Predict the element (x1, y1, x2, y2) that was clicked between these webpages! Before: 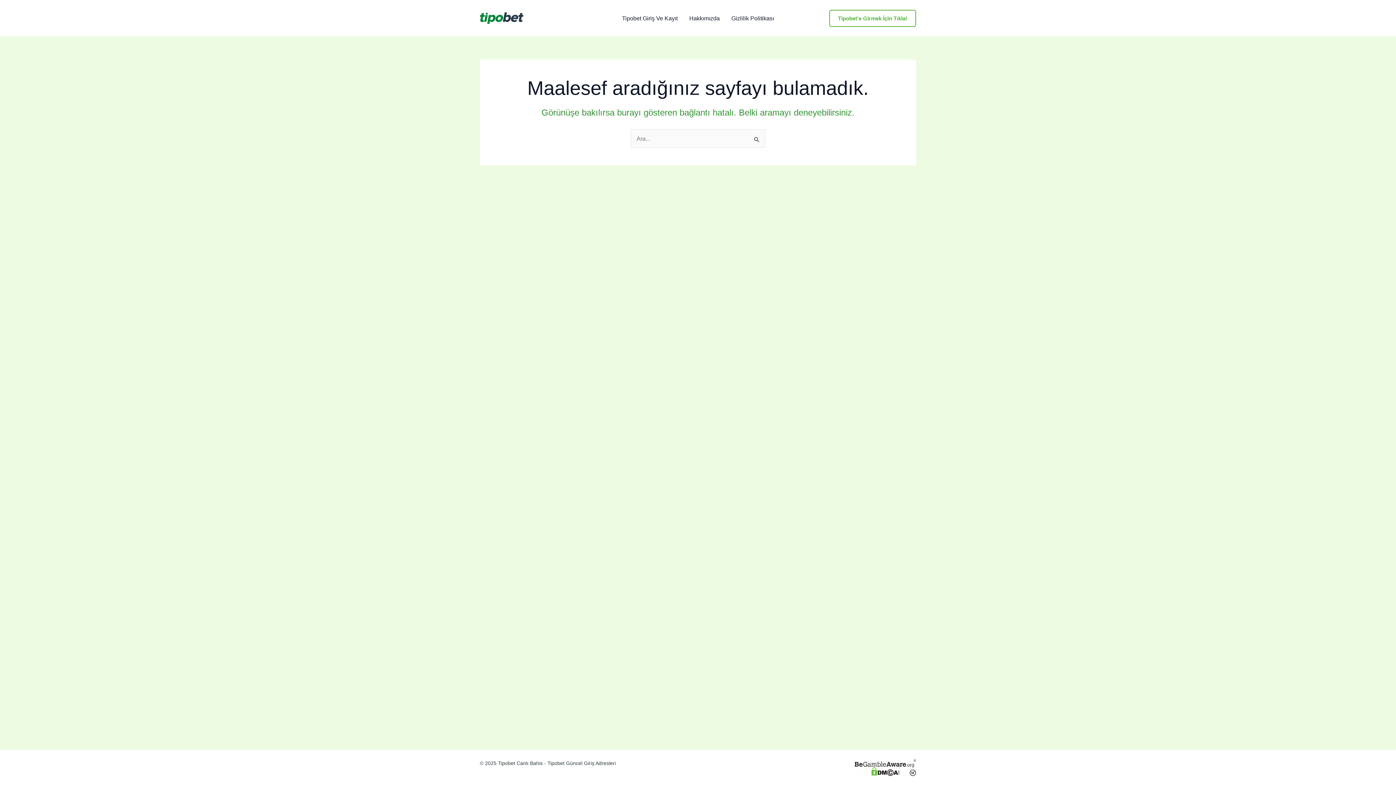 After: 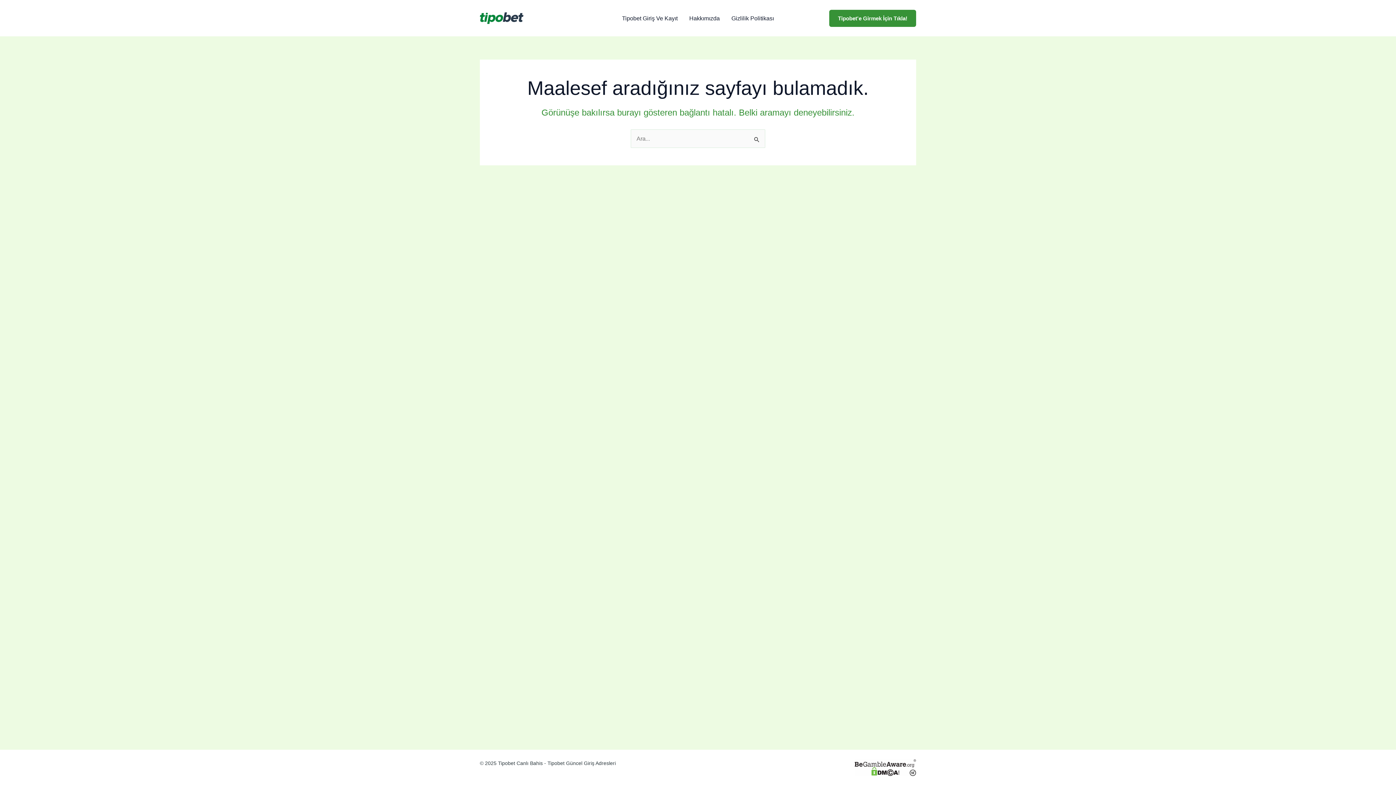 Action: label: Tipobet'e Girmek İçin Tıkla! bbox: (829, 9, 916, 26)